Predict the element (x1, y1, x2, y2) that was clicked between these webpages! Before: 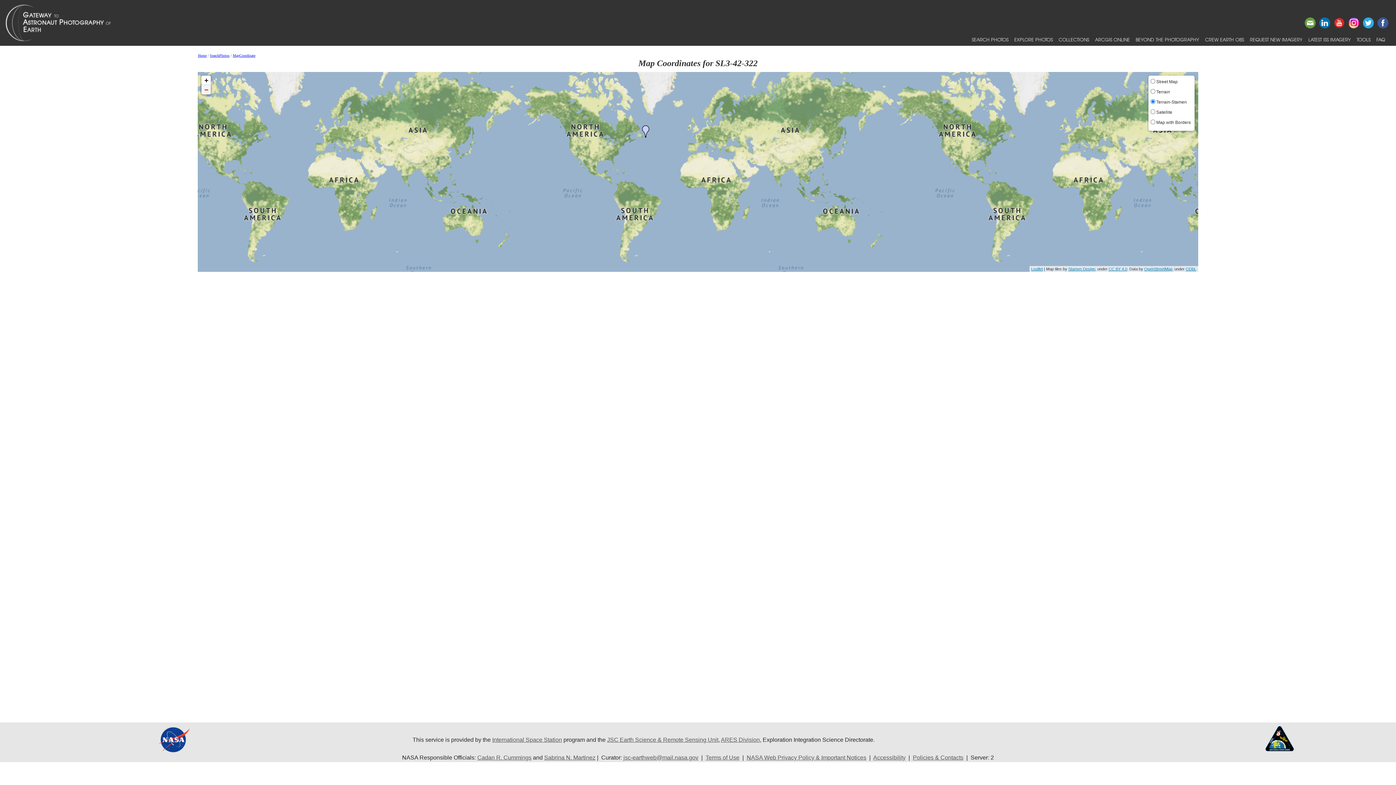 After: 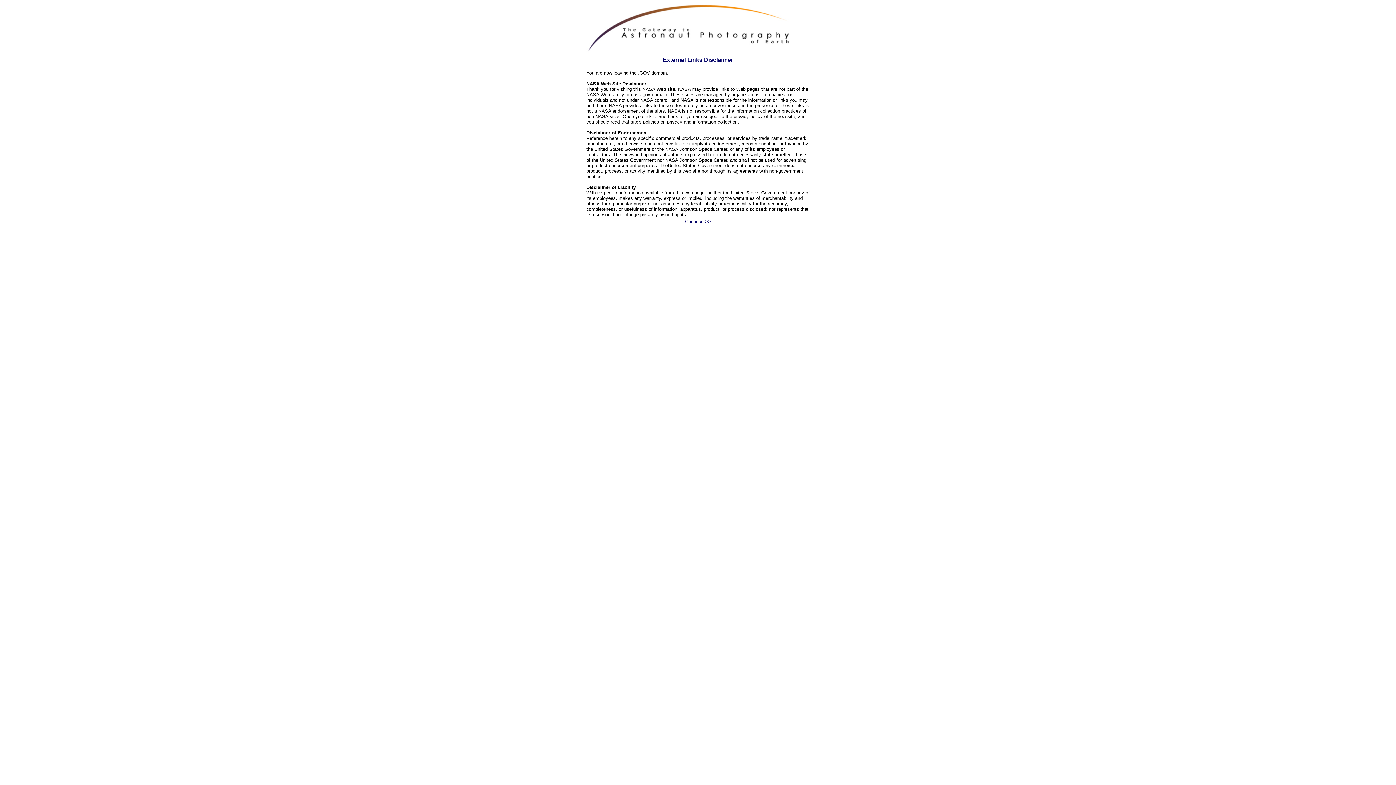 Action: bbox: (1108, 266, 1127, 271) label: CC BY 4.0